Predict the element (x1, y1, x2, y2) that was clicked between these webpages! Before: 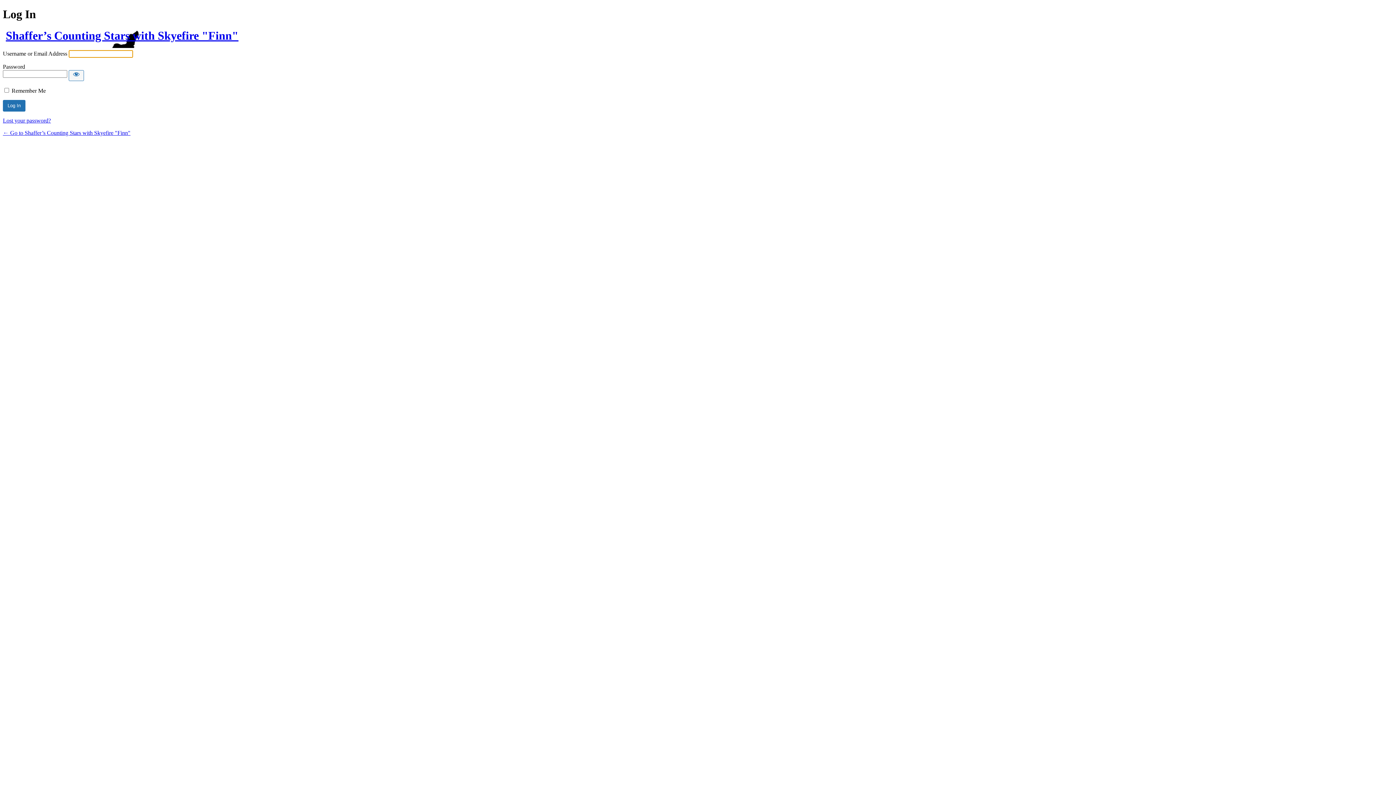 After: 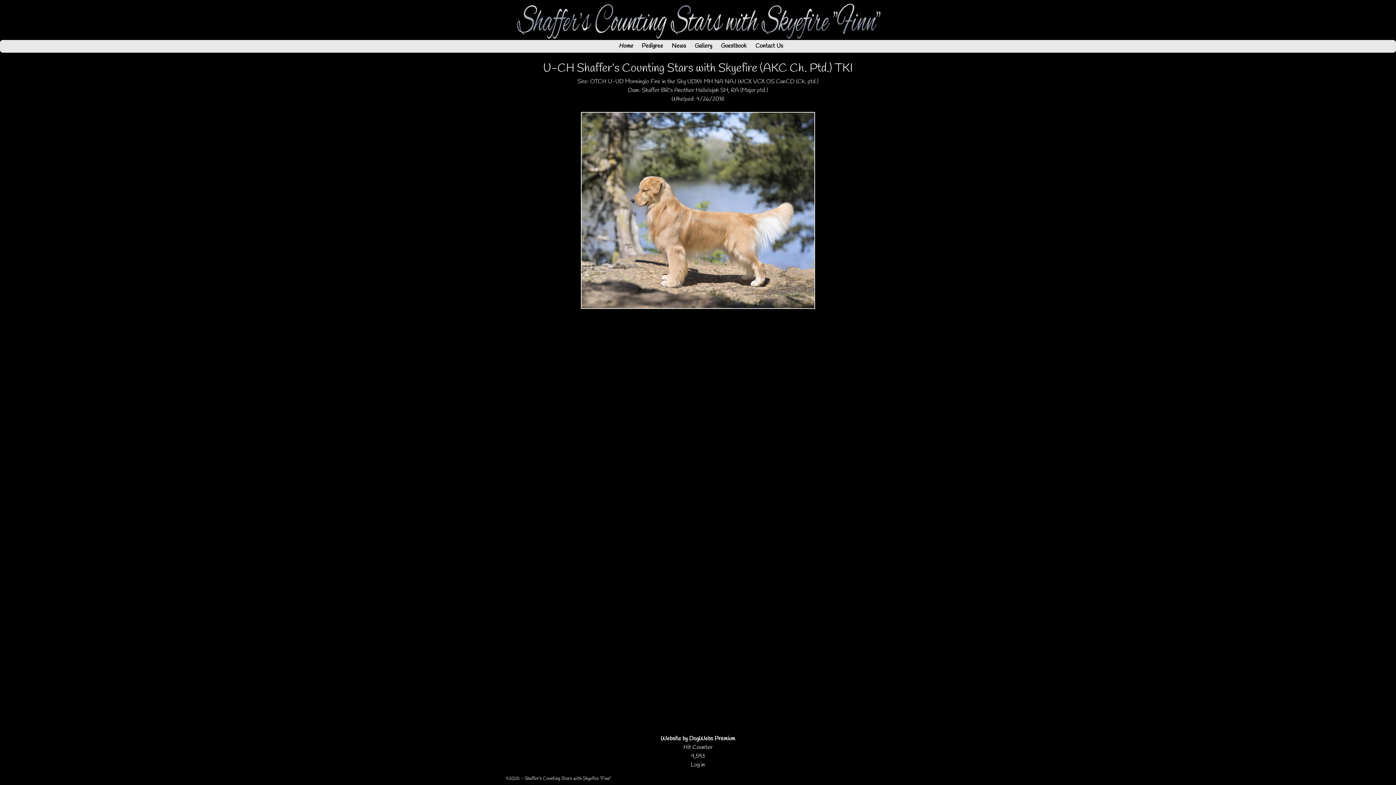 Action: bbox: (5, 29, 238, 47) label: Shaffer’s Counting Stars with Skyefire "Finn"